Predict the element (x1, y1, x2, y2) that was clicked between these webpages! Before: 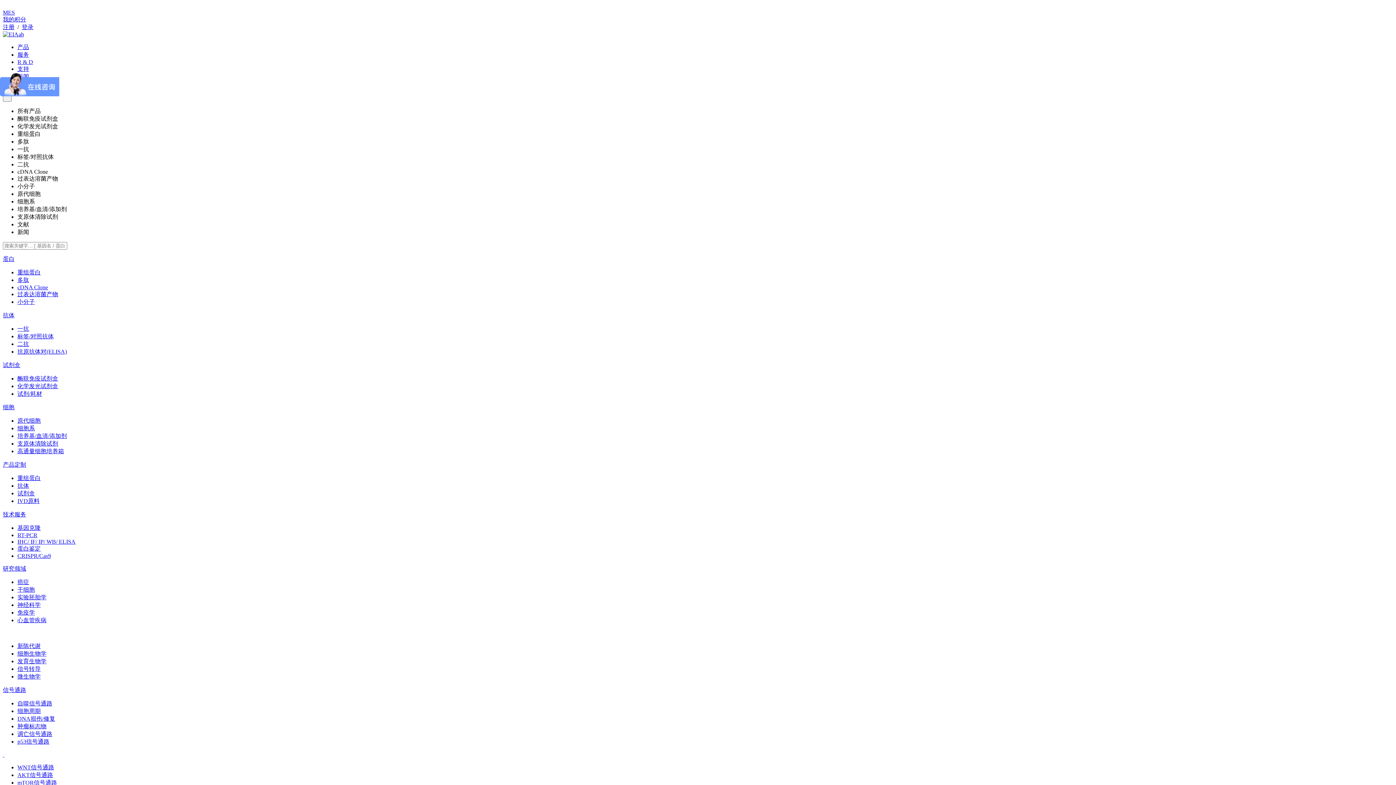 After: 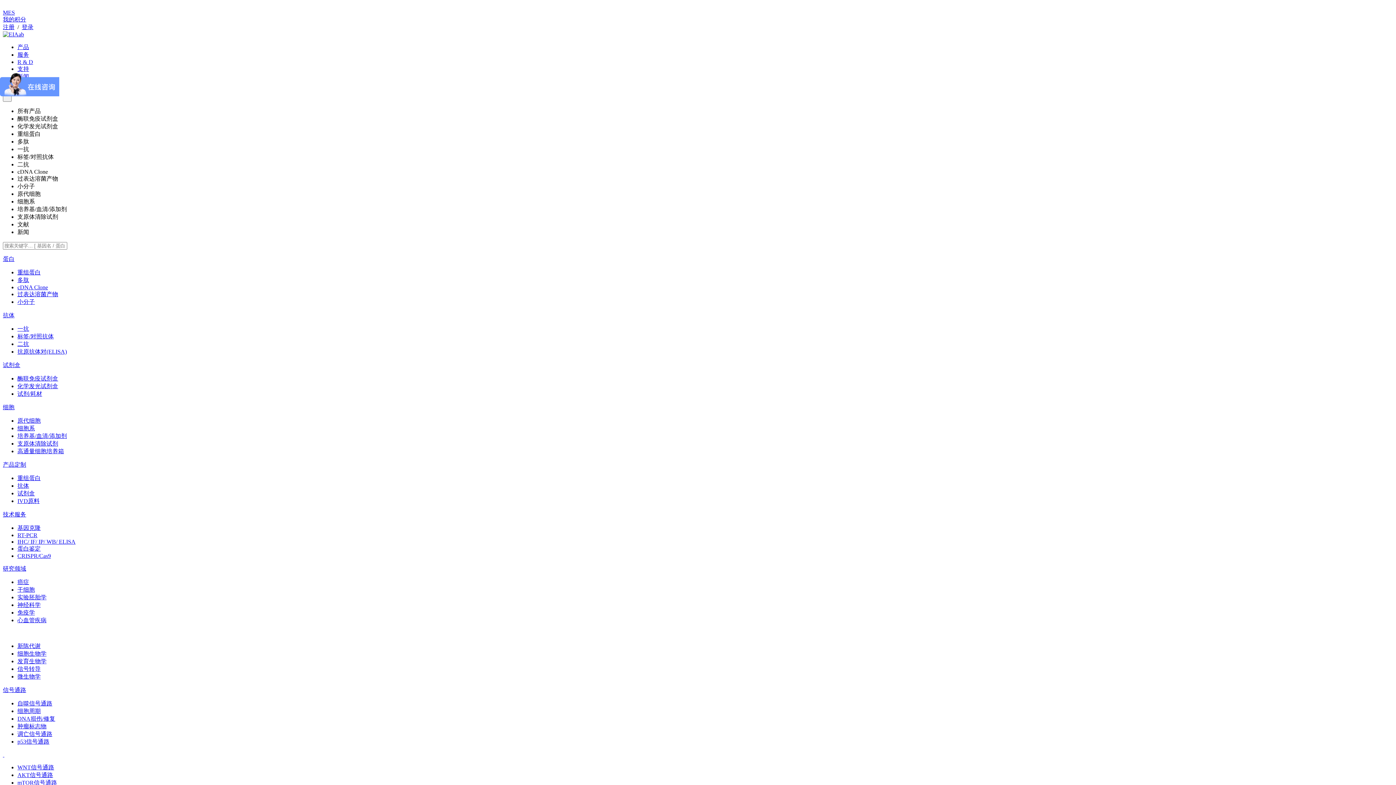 Action: label: 培养基/血清/添加剂 bbox: (17, 432, 1393, 440)